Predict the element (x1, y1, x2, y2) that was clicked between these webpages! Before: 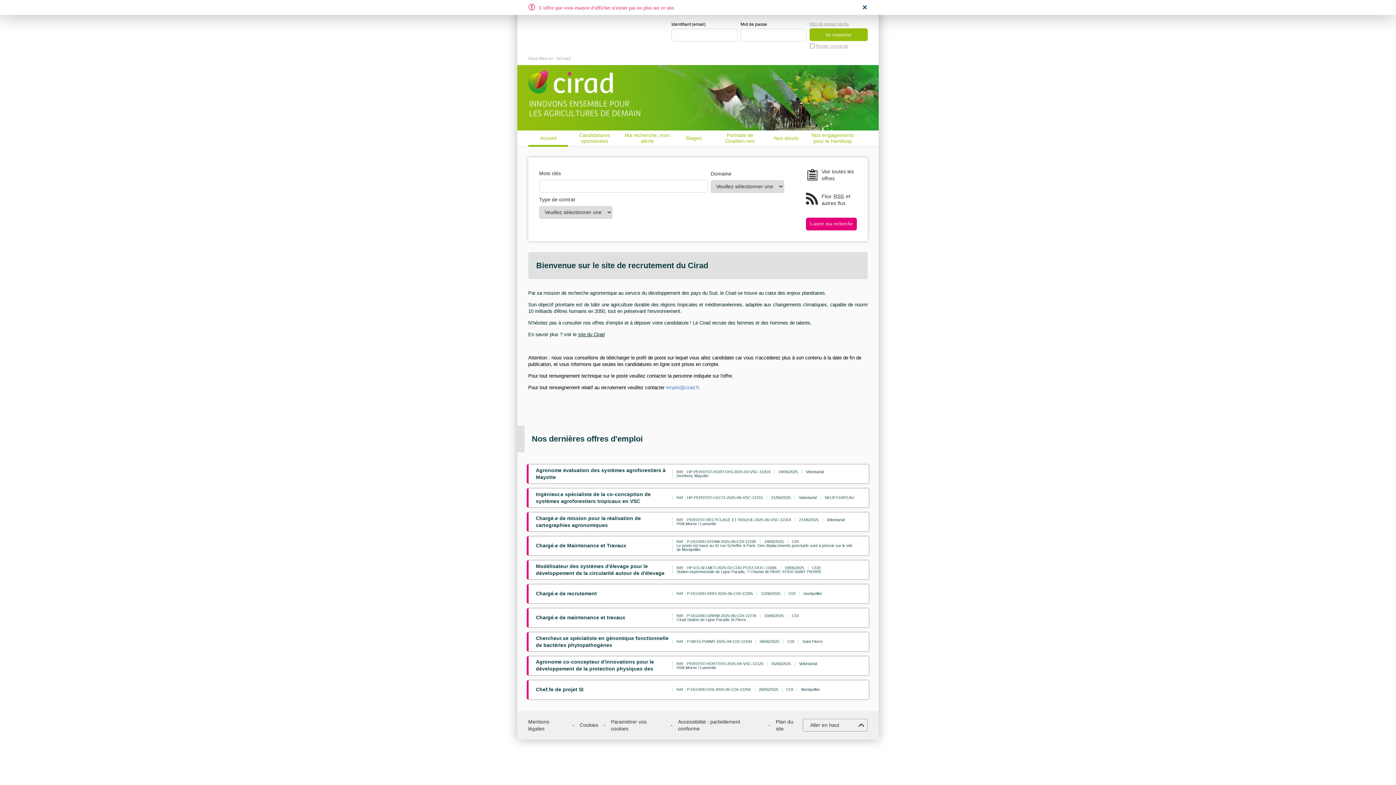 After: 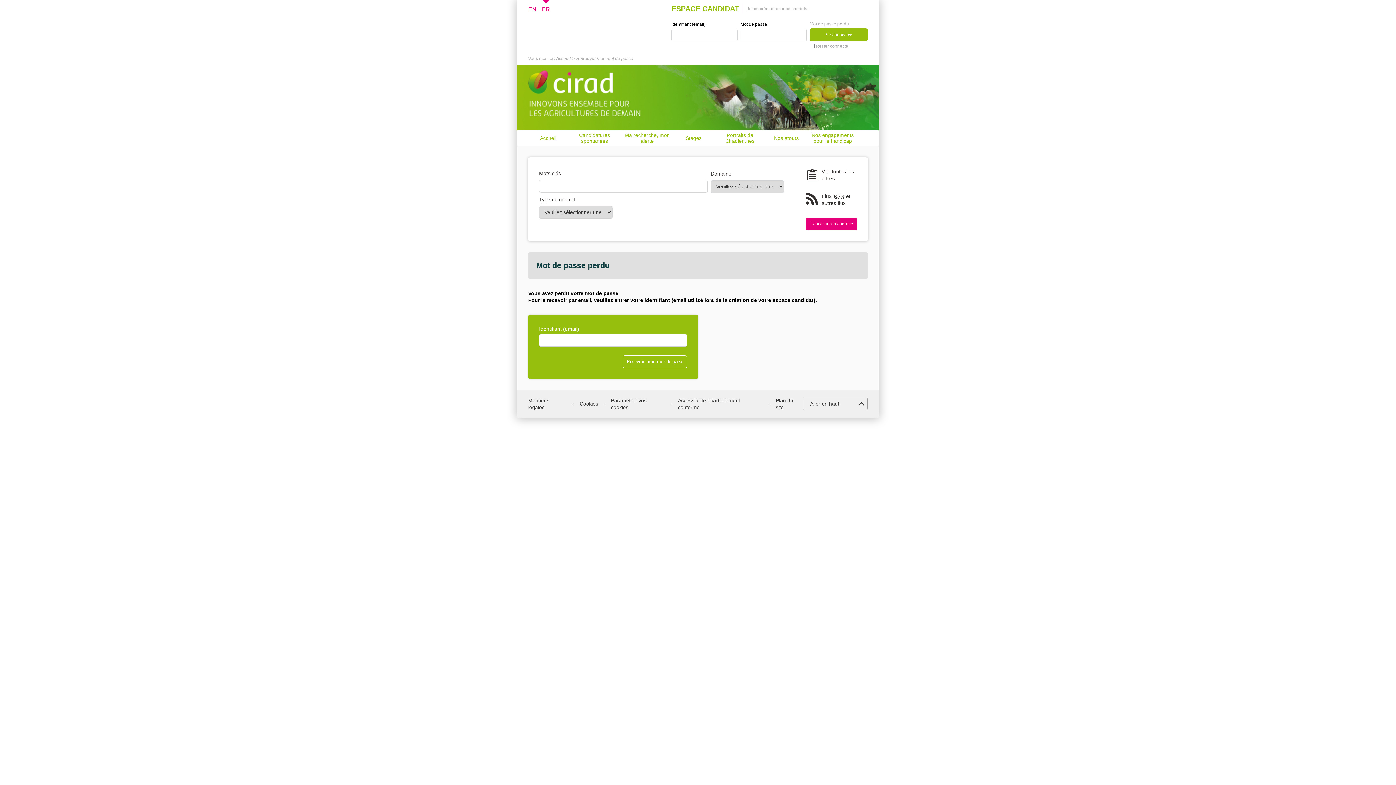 Action: bbox: (809, 21, 849, 26) label: Mot de passe perdu